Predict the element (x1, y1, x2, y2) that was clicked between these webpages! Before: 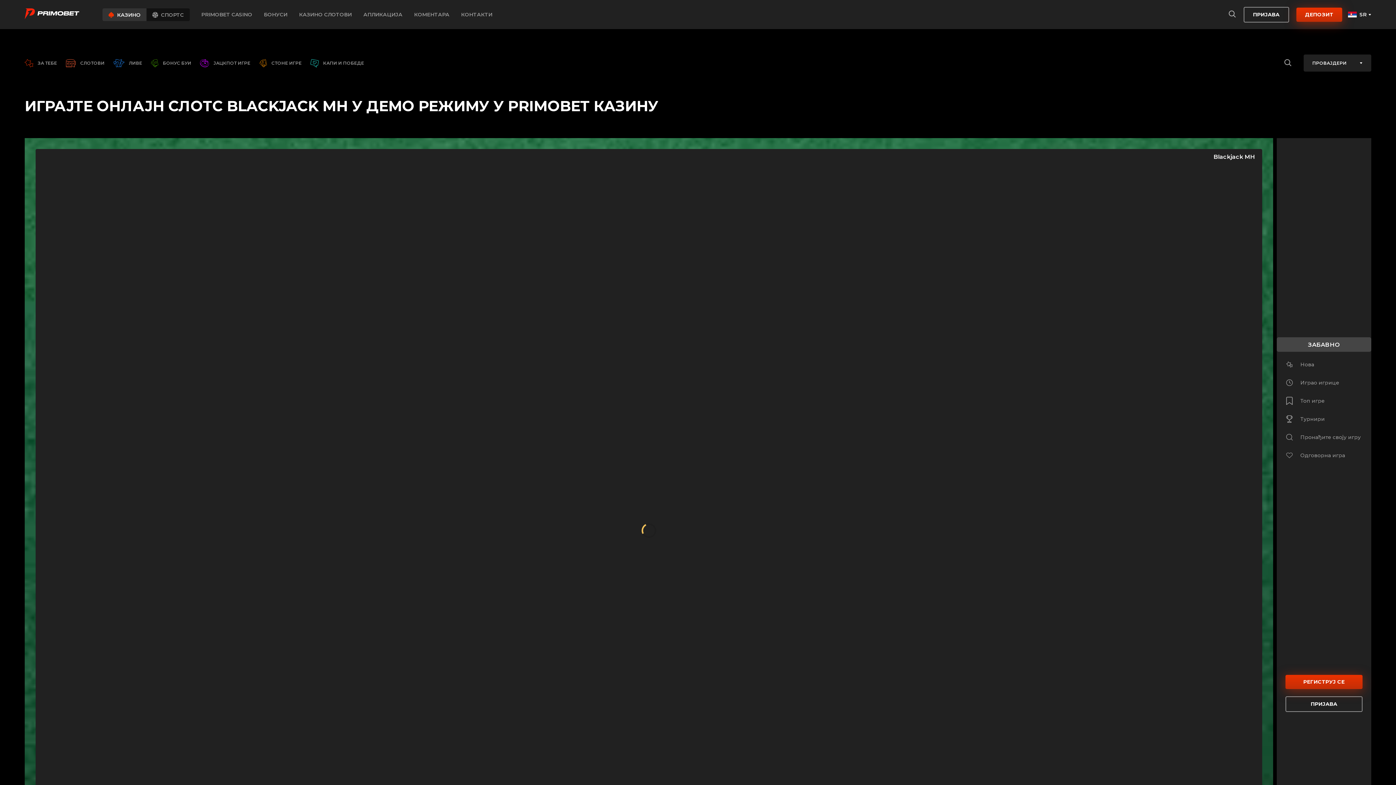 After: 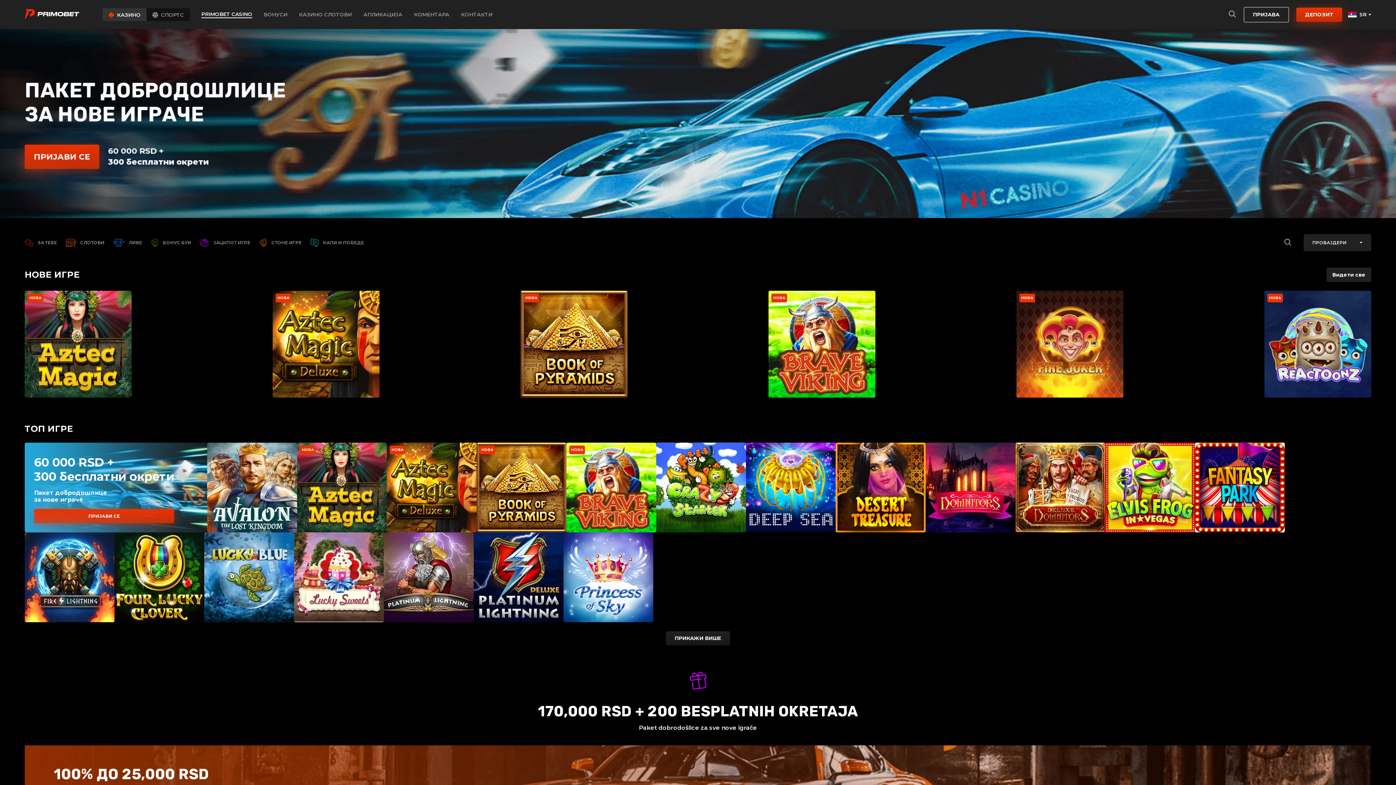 Action: bbox: (24, 4, 79, 24)